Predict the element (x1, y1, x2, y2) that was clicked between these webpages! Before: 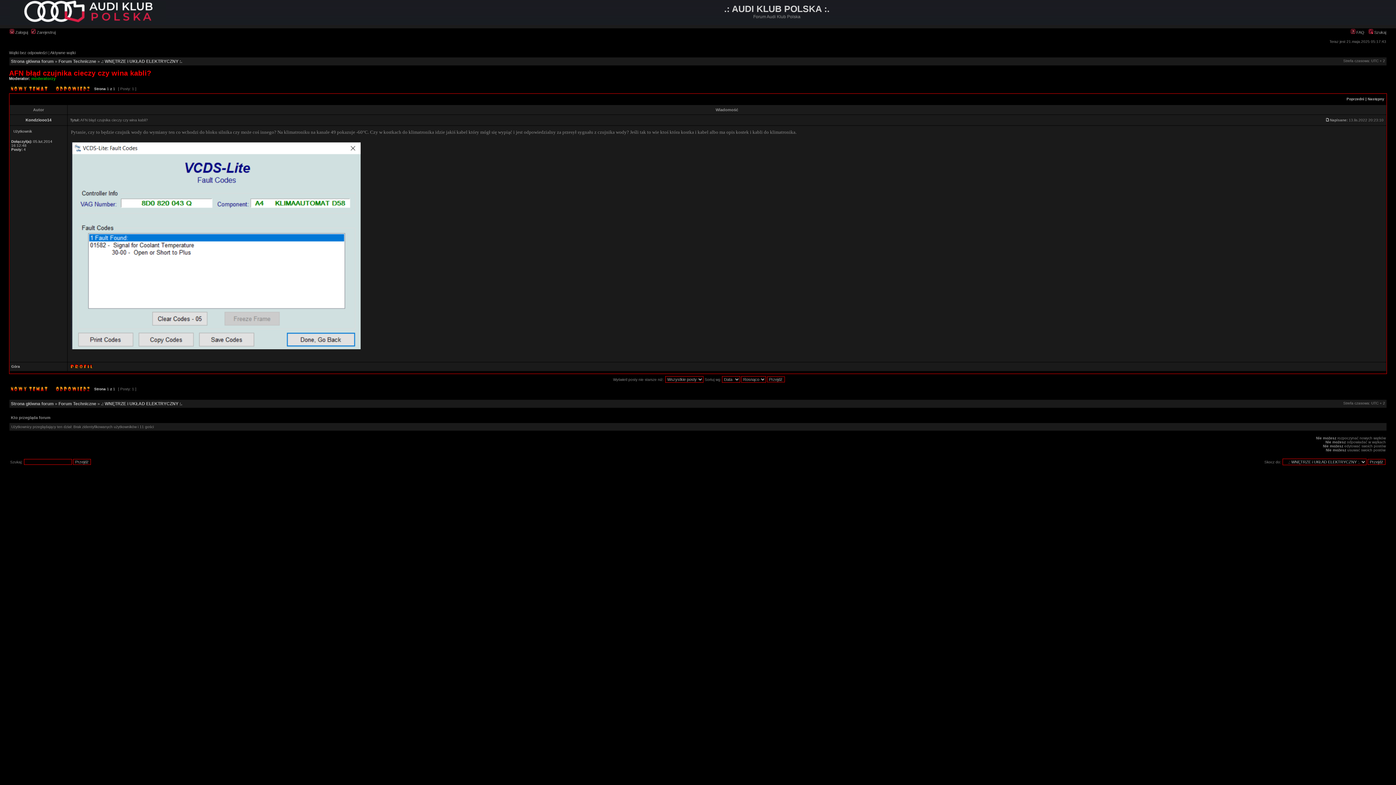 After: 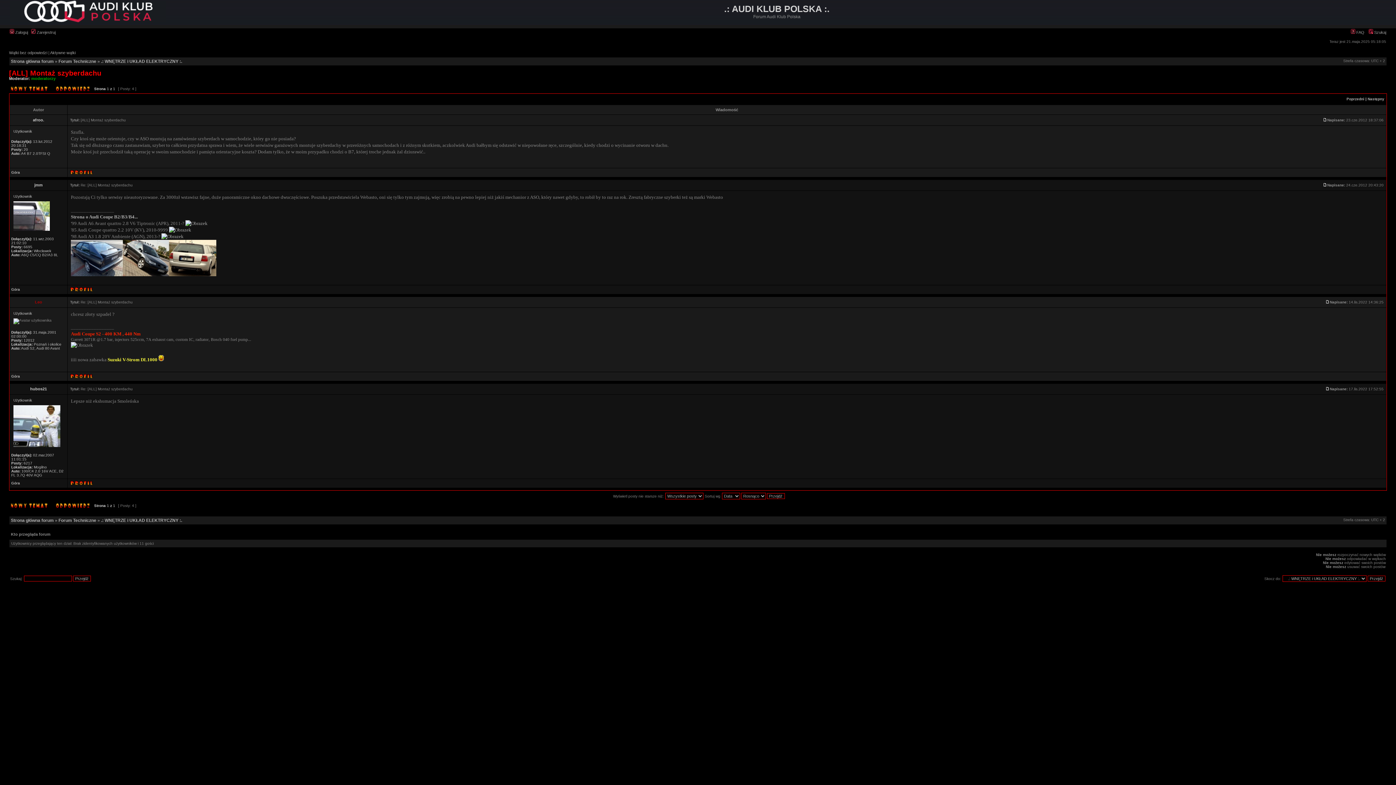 Action: bbox: (1368, 97, 1384, 101) label: Następny